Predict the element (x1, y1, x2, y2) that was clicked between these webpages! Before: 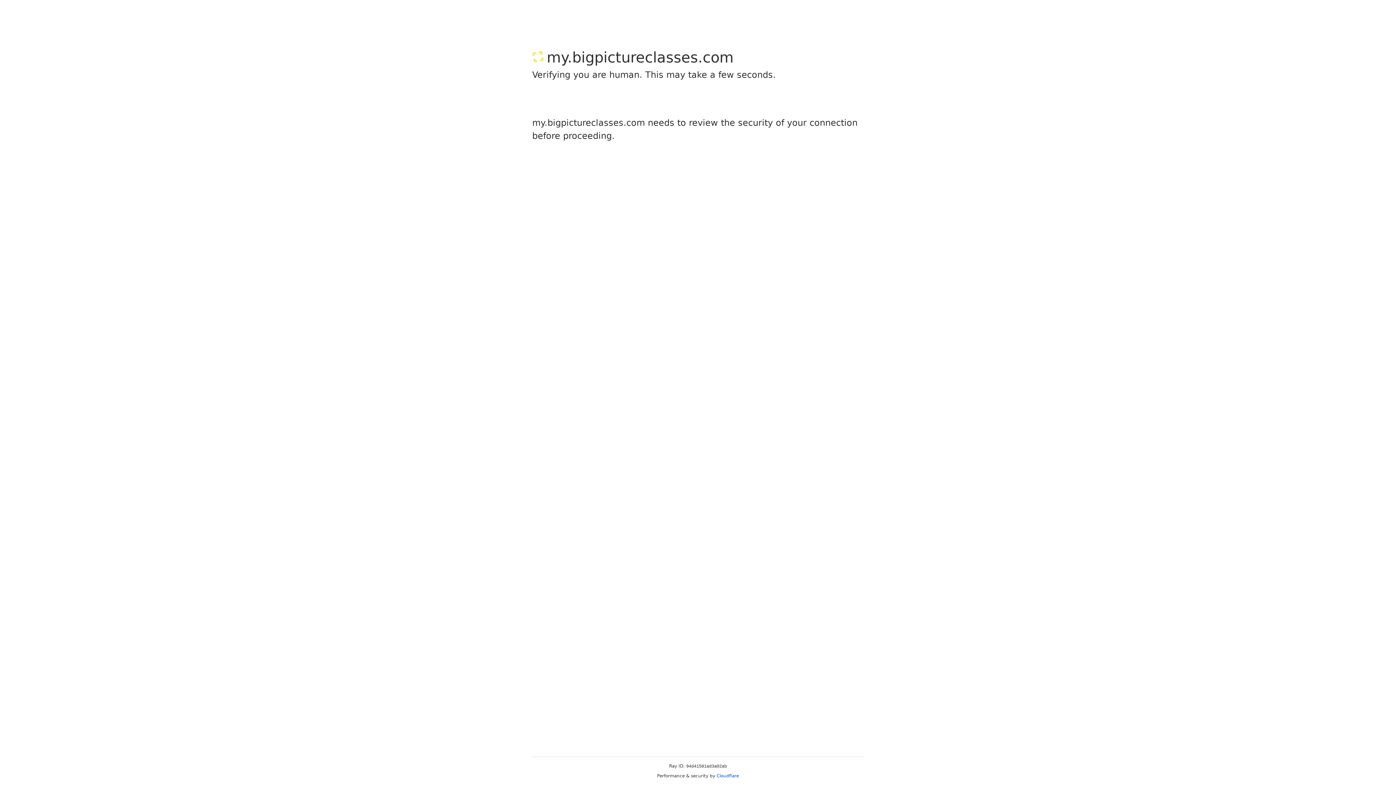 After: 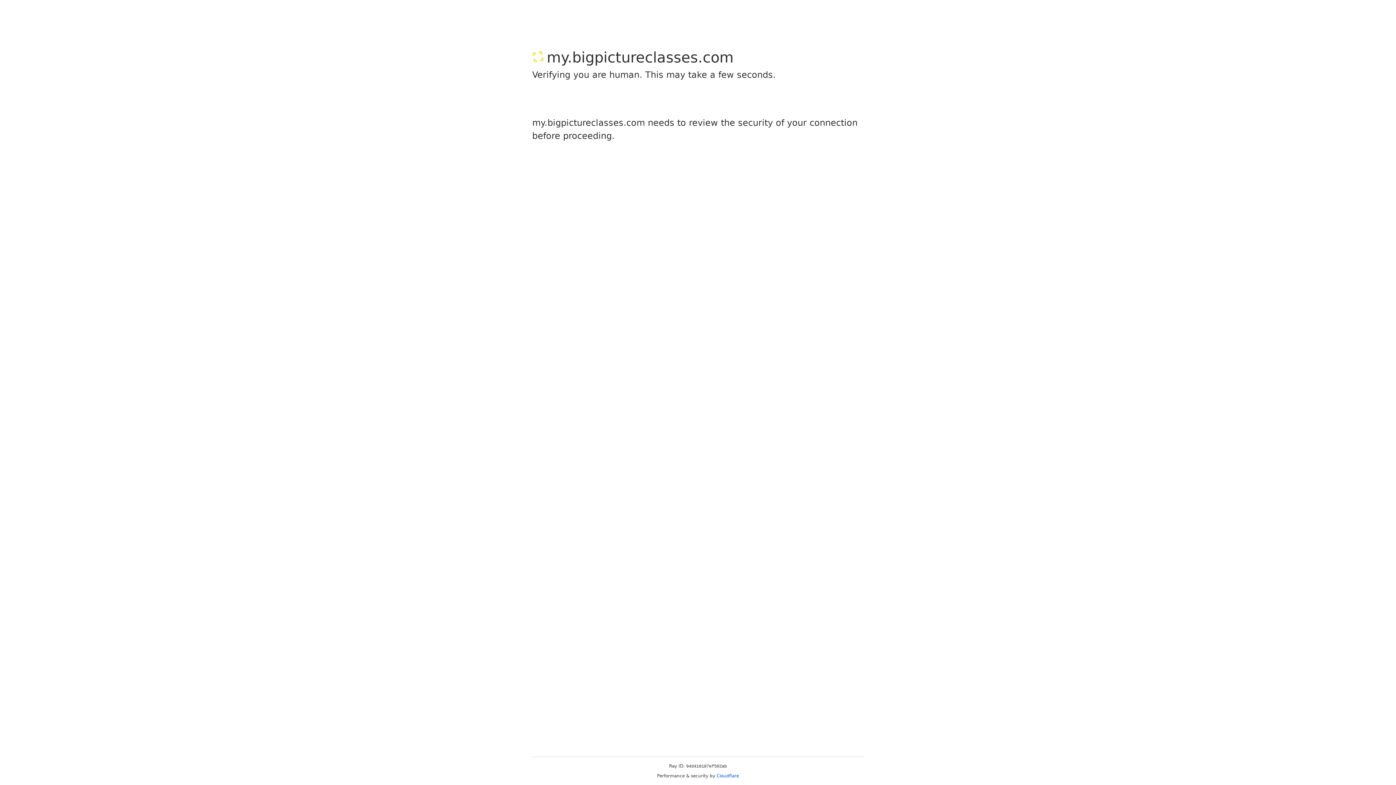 Action: bbox: (716, 773, 739, 778) label: Cloudflare